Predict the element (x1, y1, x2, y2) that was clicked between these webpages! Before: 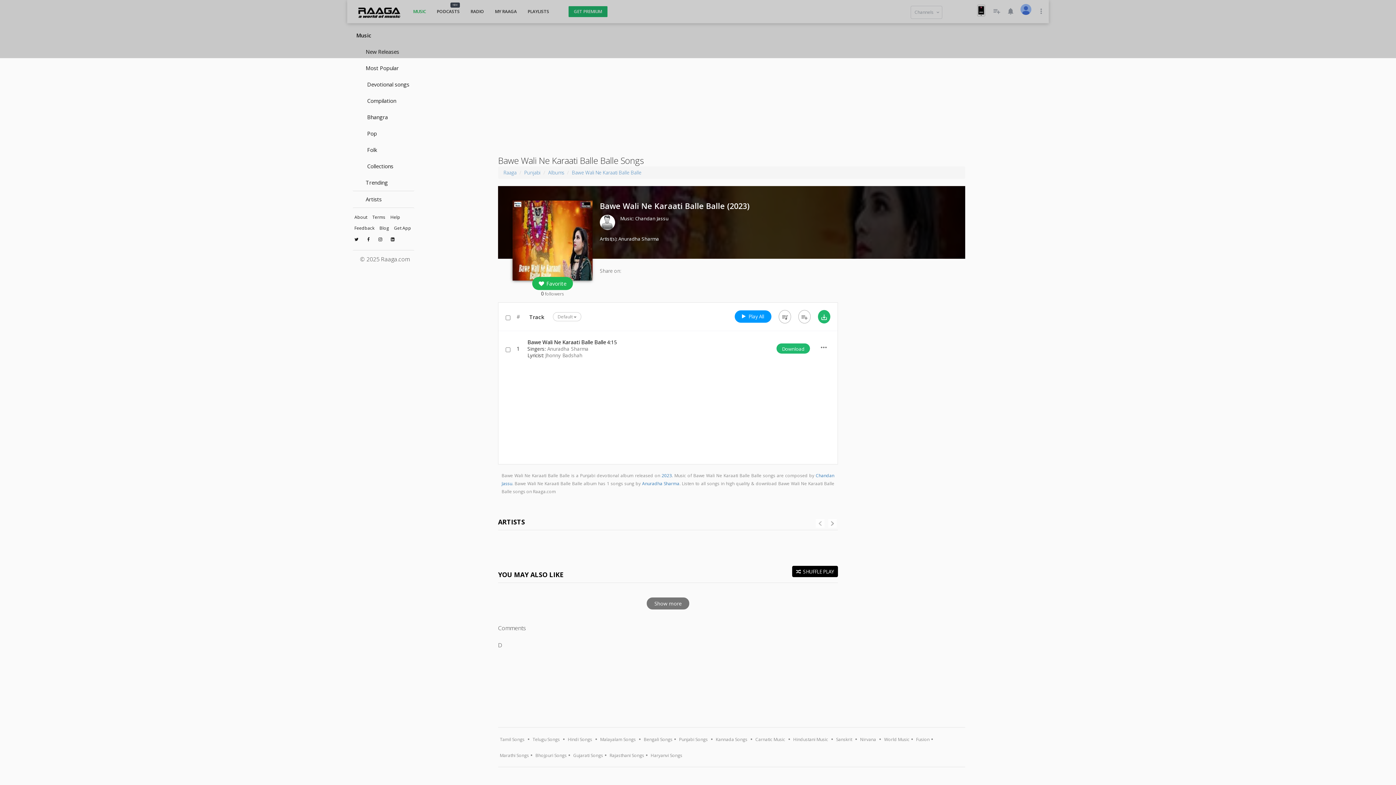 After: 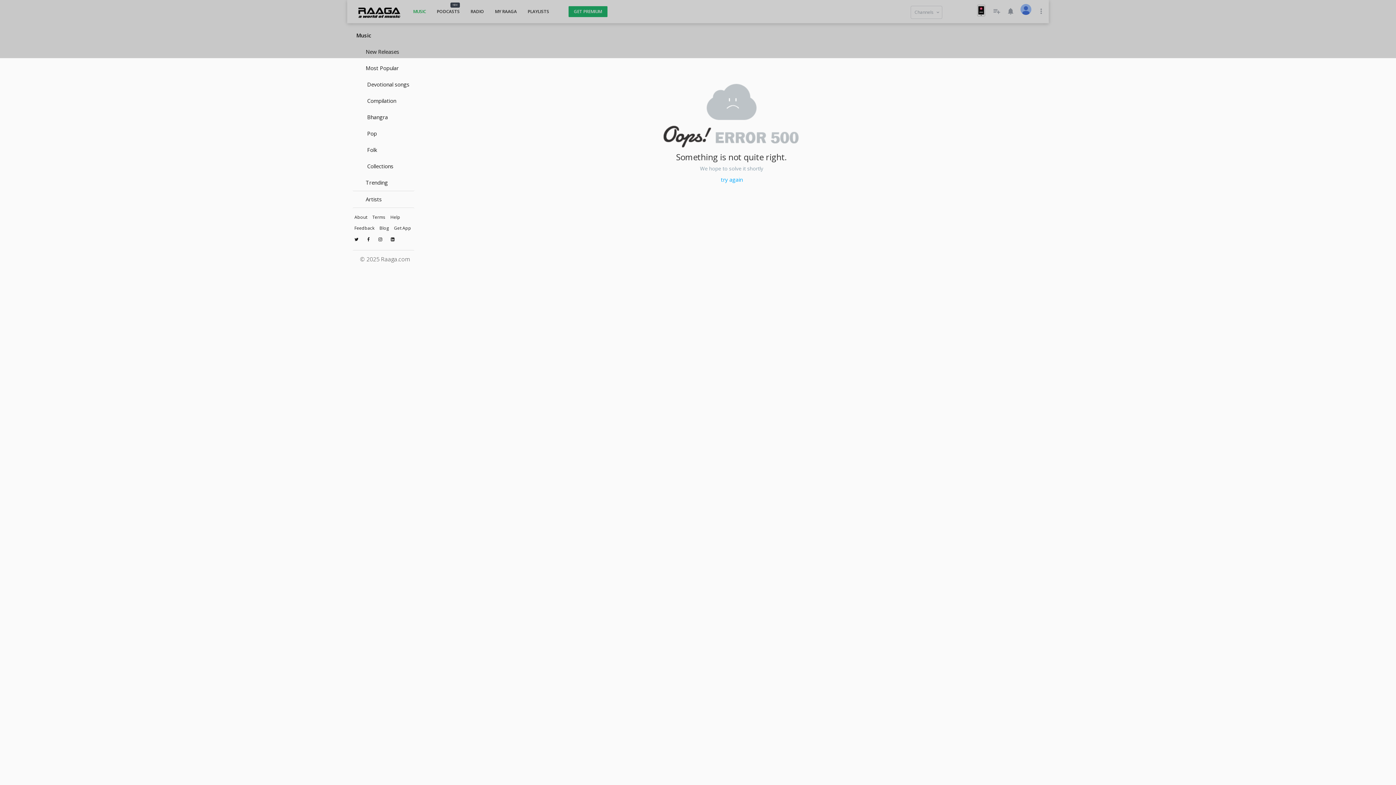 Action: bbox: (618, 235, 659, 242) label: Anuradha Sharma